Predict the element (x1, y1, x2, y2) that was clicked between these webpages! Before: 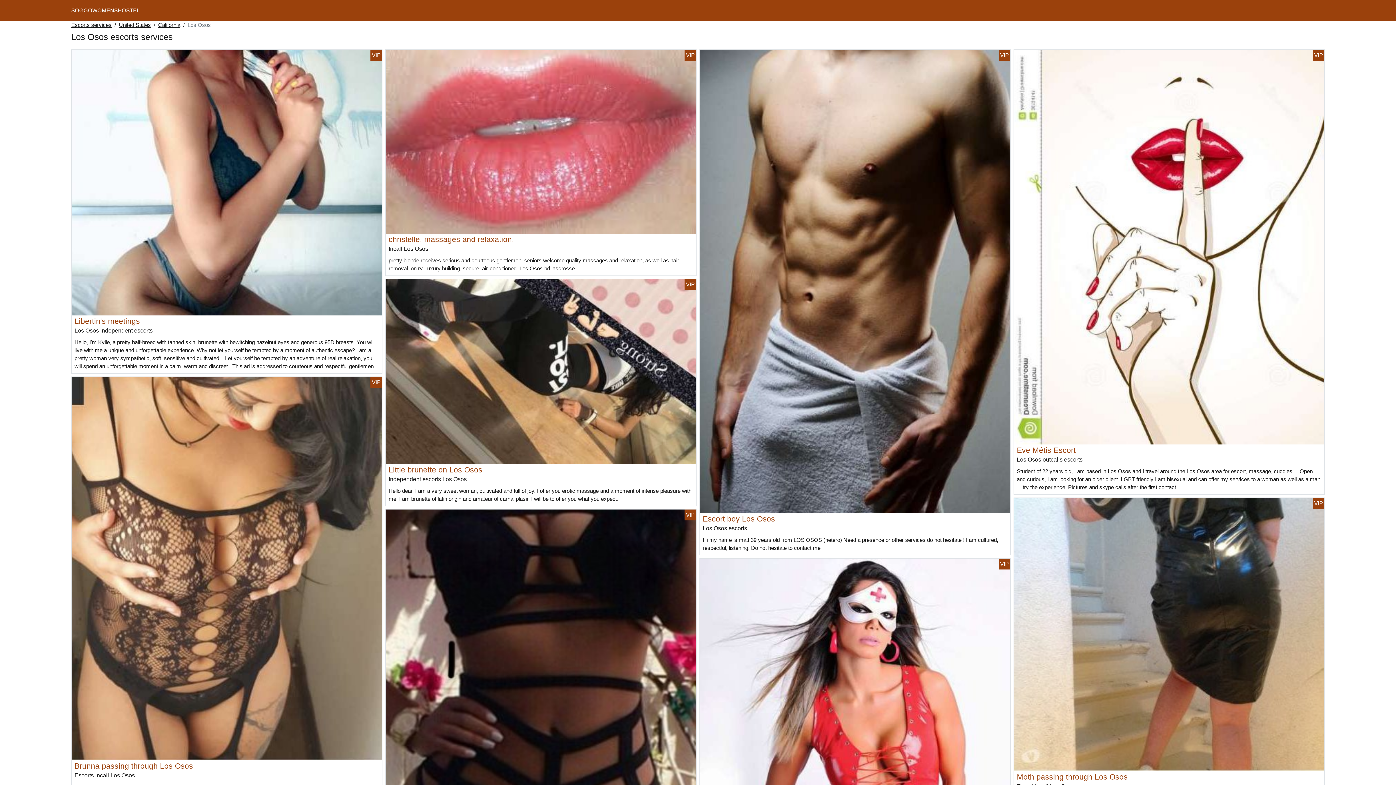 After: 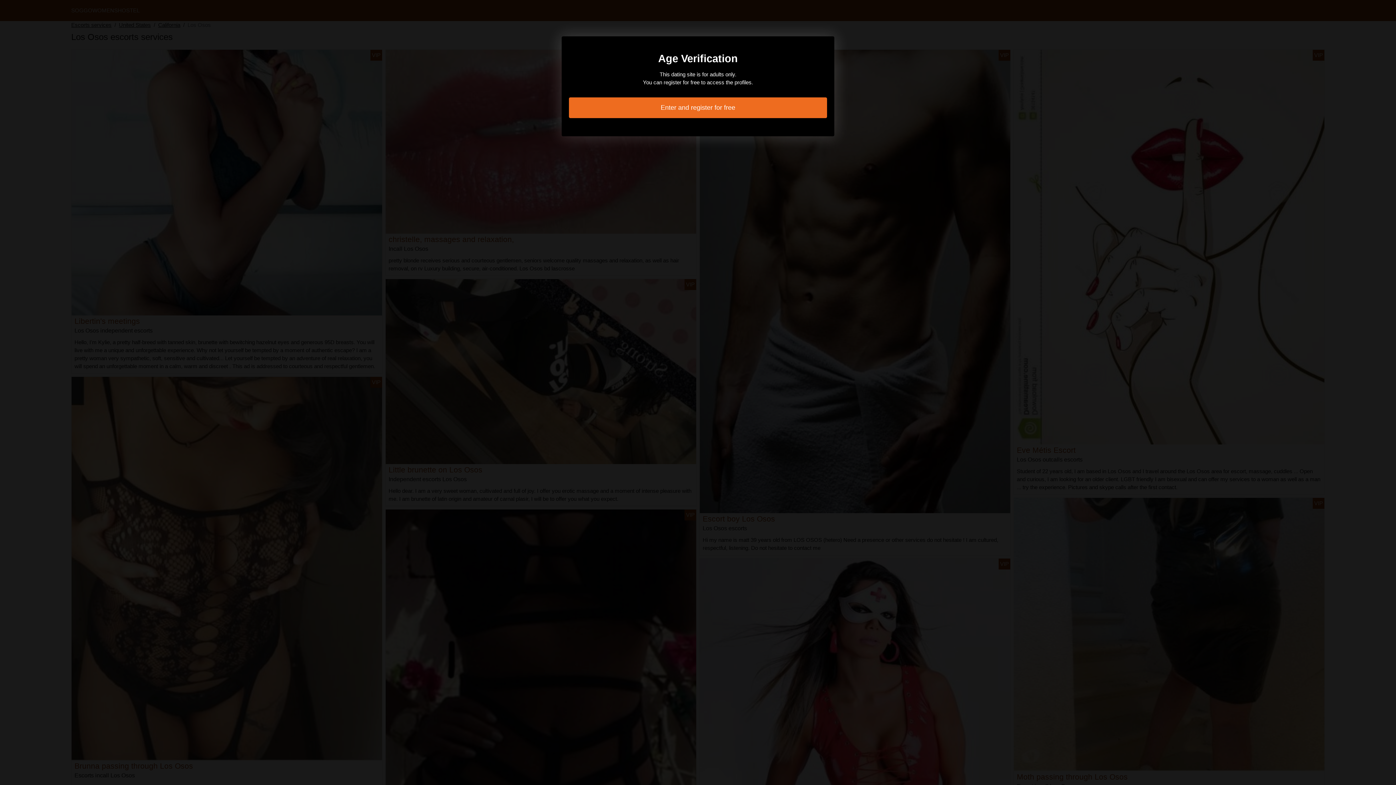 Action: bbox: (388, 465, 482, 474) label: Little brunette on Los Osos